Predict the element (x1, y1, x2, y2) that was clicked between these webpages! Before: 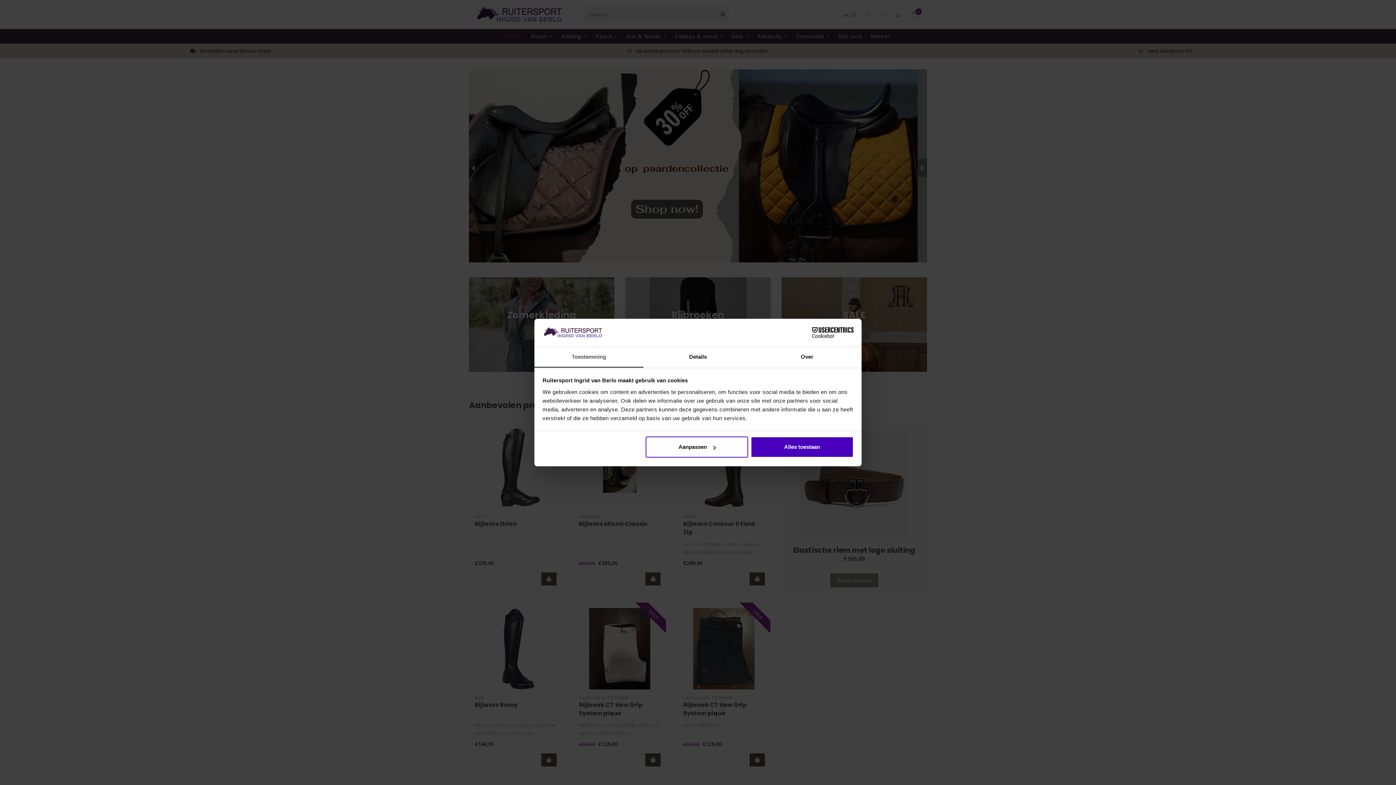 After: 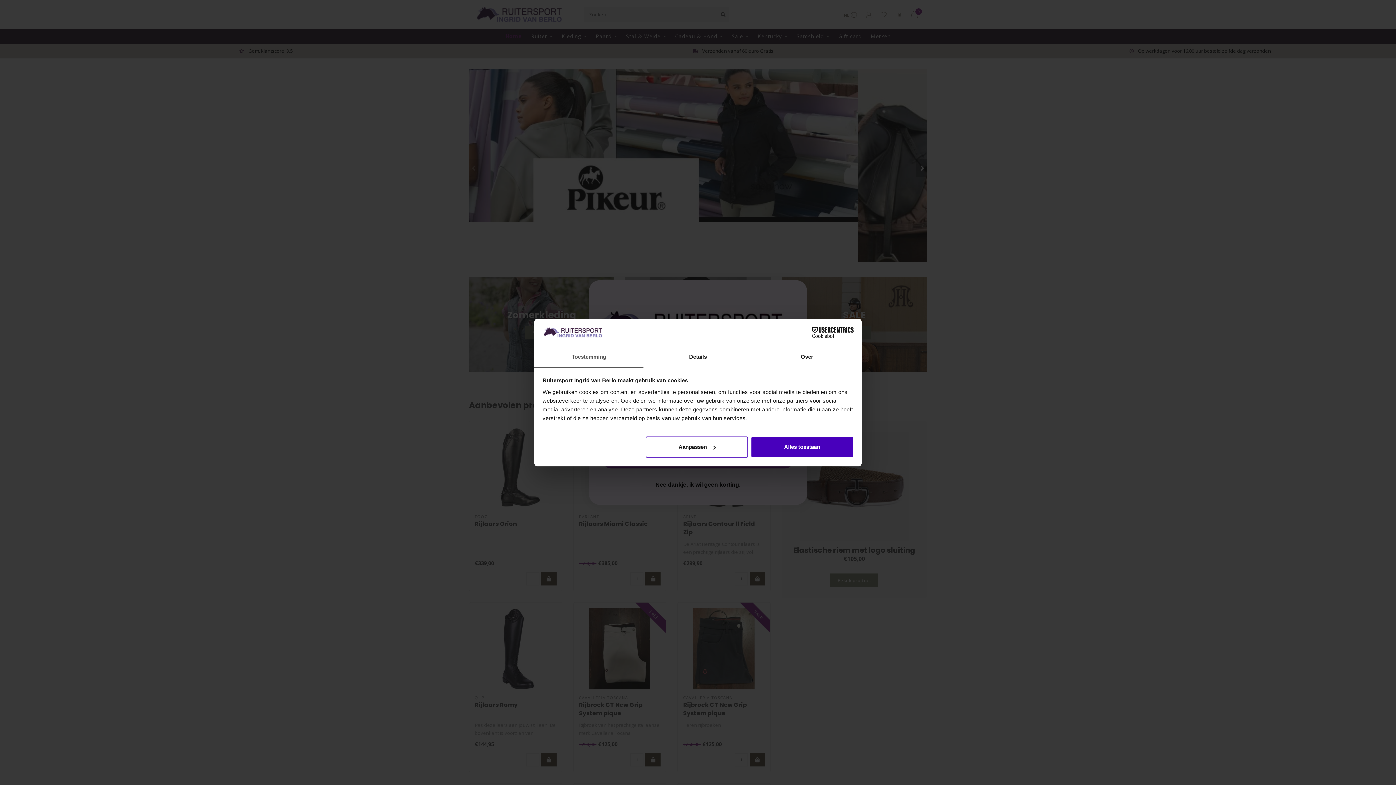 Action: label: Cookiebot - opens in a new window bbox: (790, 327, 853, 338)